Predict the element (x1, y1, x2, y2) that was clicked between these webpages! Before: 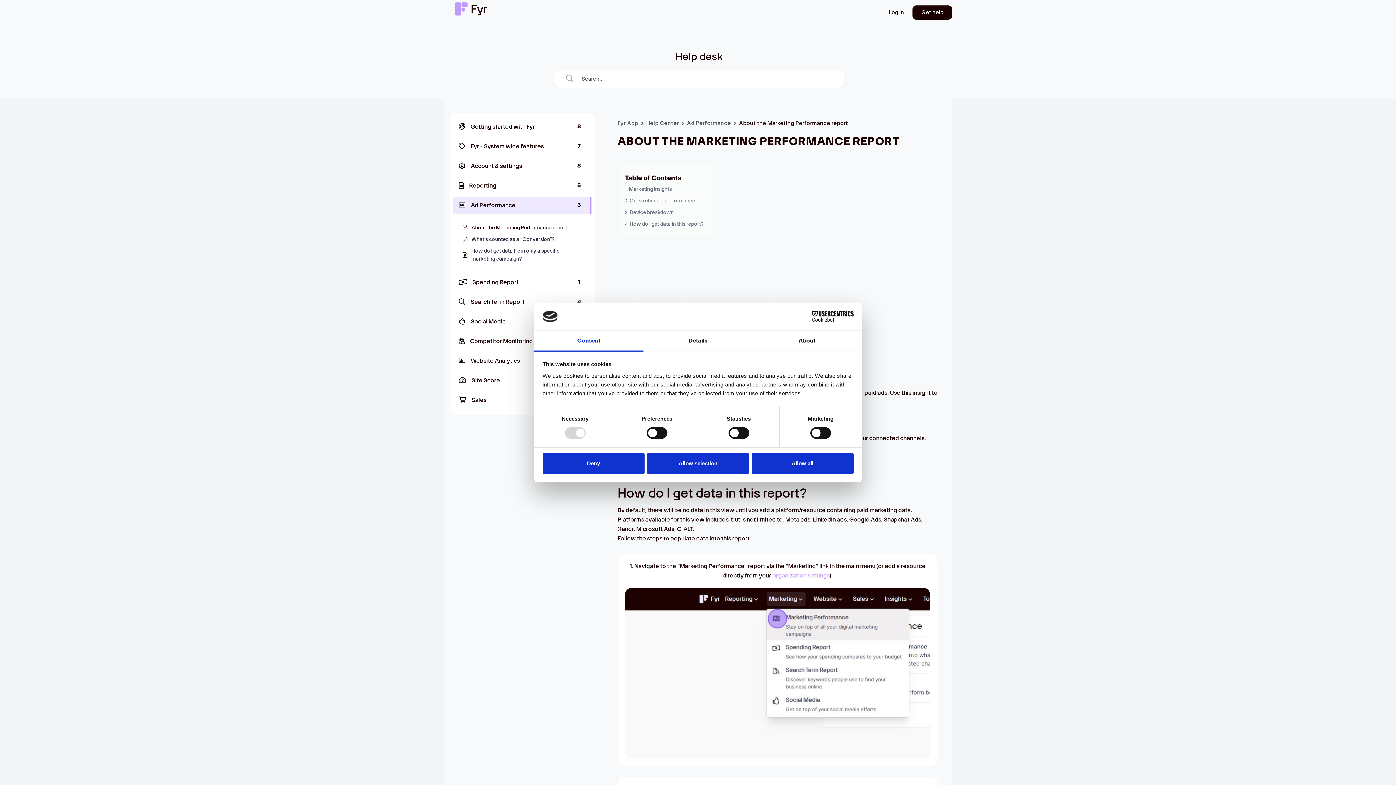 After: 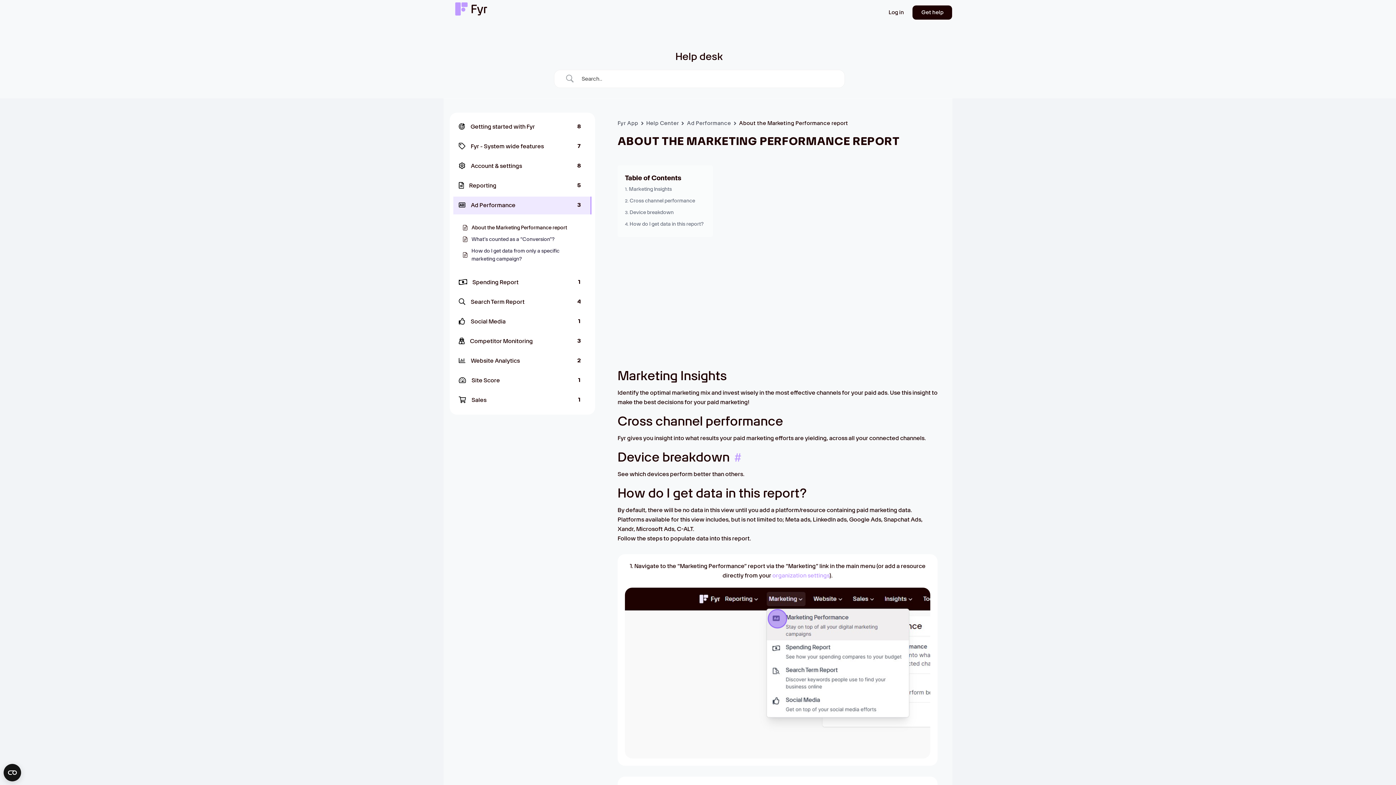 Action: bbox: (647, 453, 749, 474) label: Allow selection